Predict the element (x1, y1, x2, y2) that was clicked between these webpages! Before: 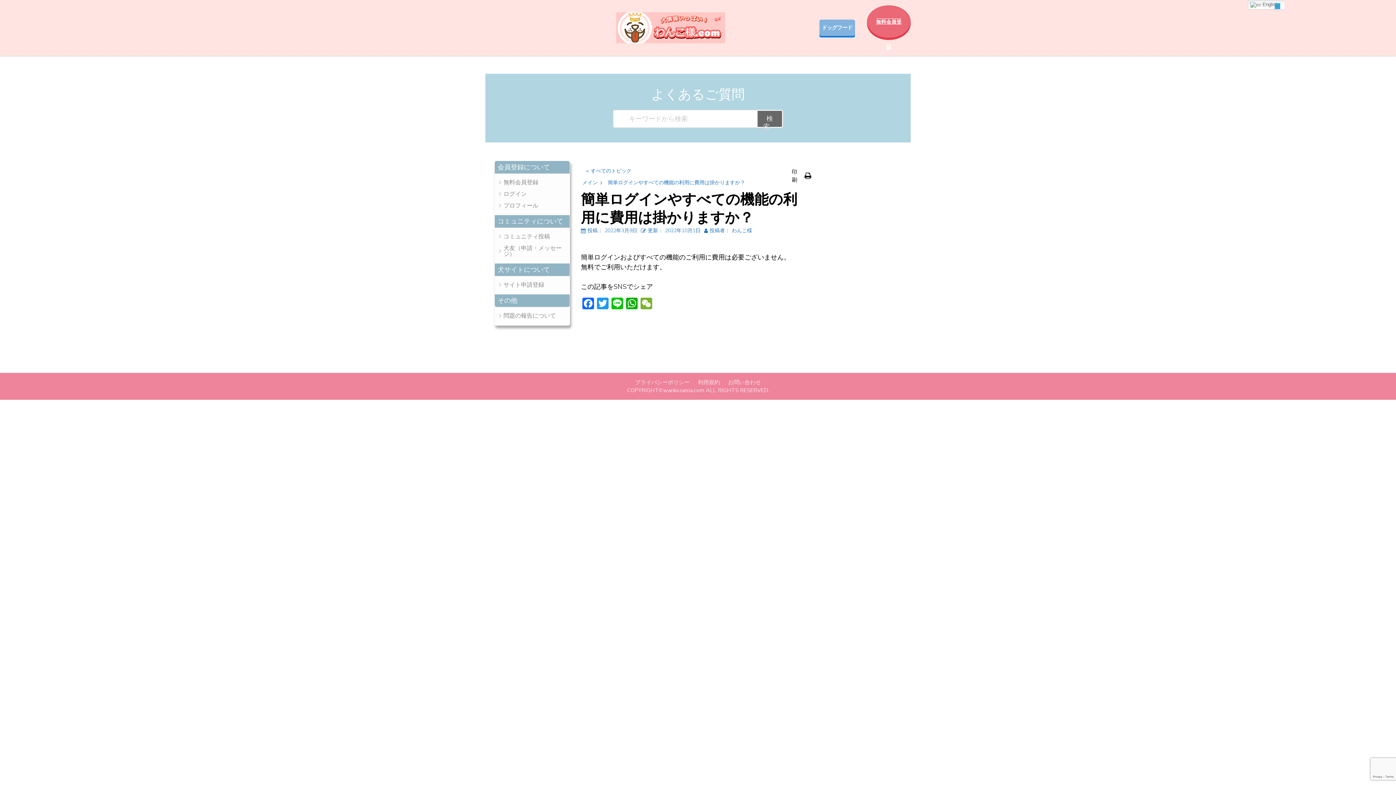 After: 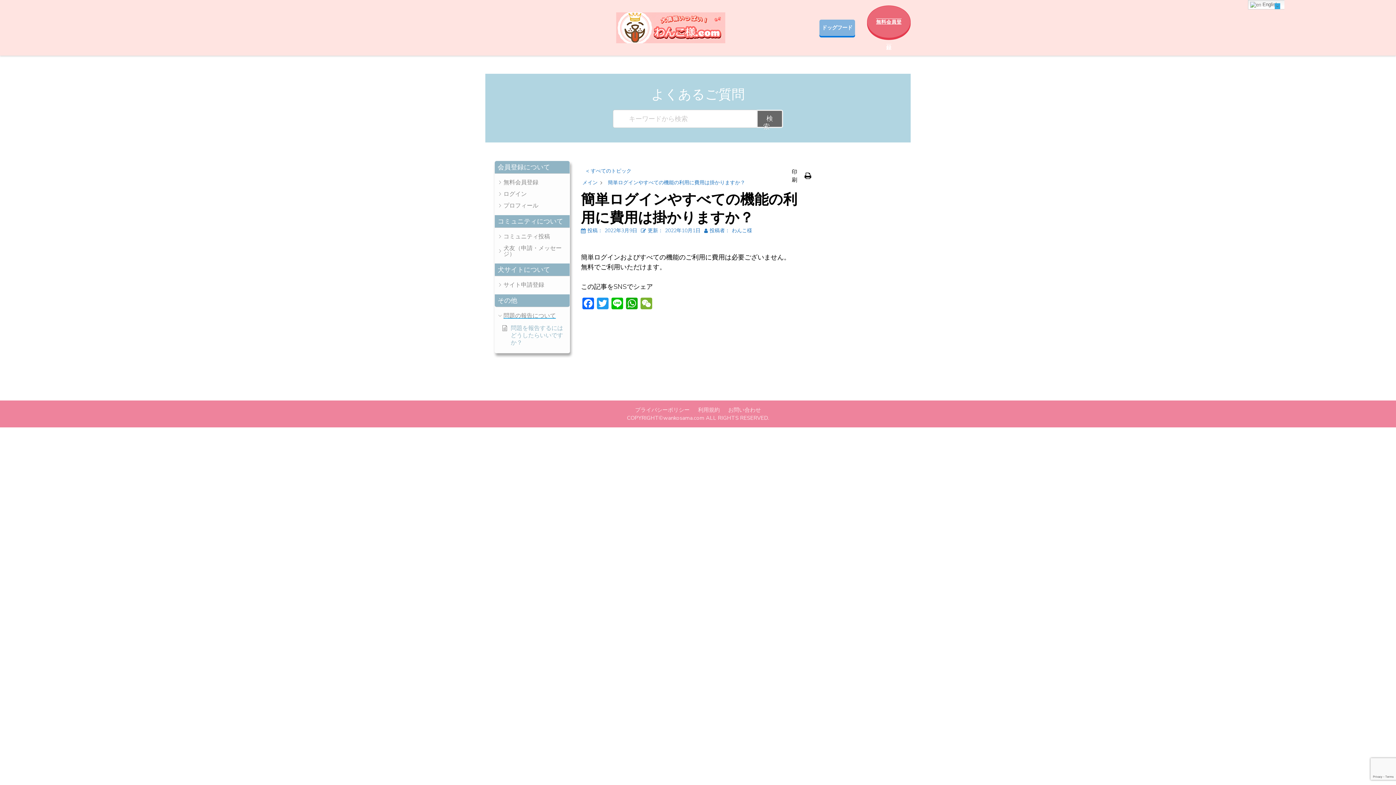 Action: bbox: (503, 313, 556, 318) label: 問題の報告について